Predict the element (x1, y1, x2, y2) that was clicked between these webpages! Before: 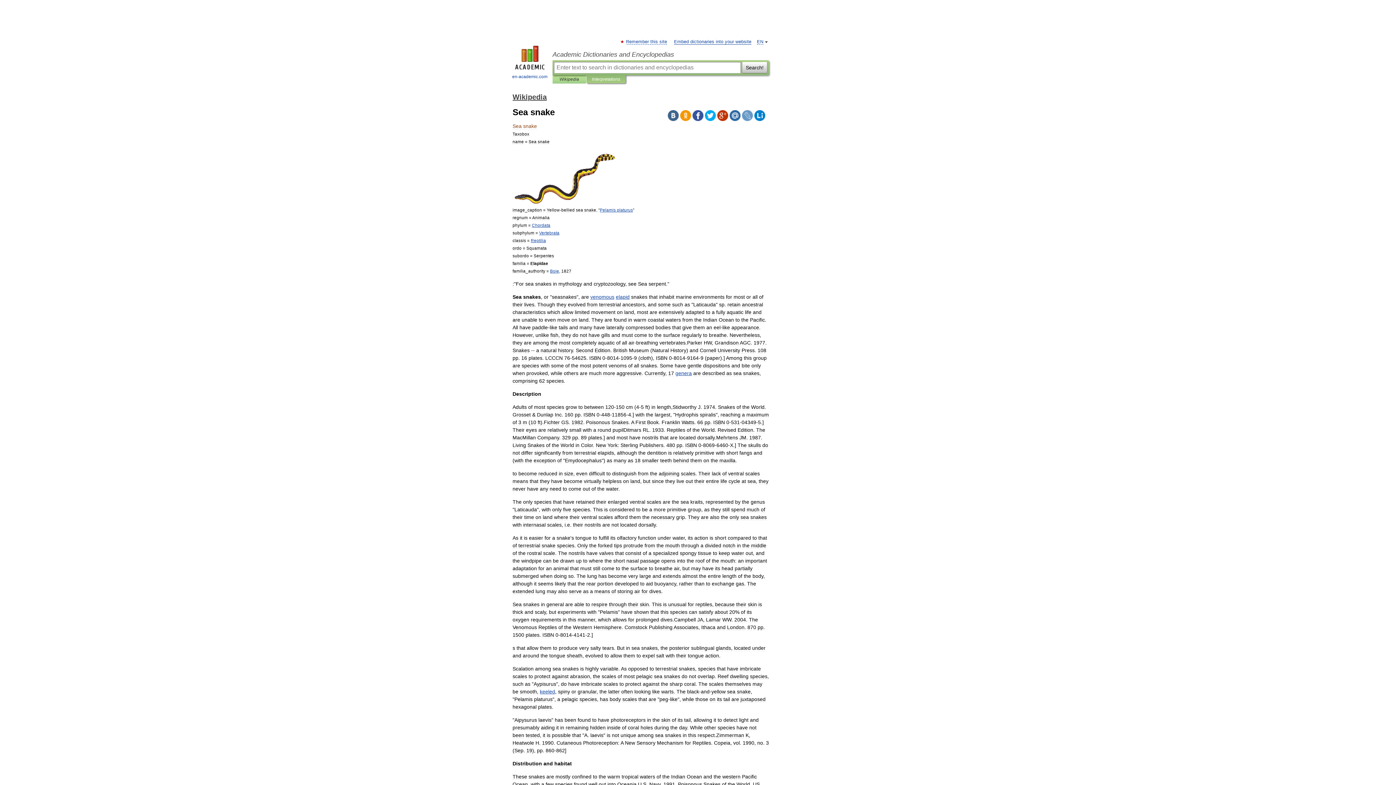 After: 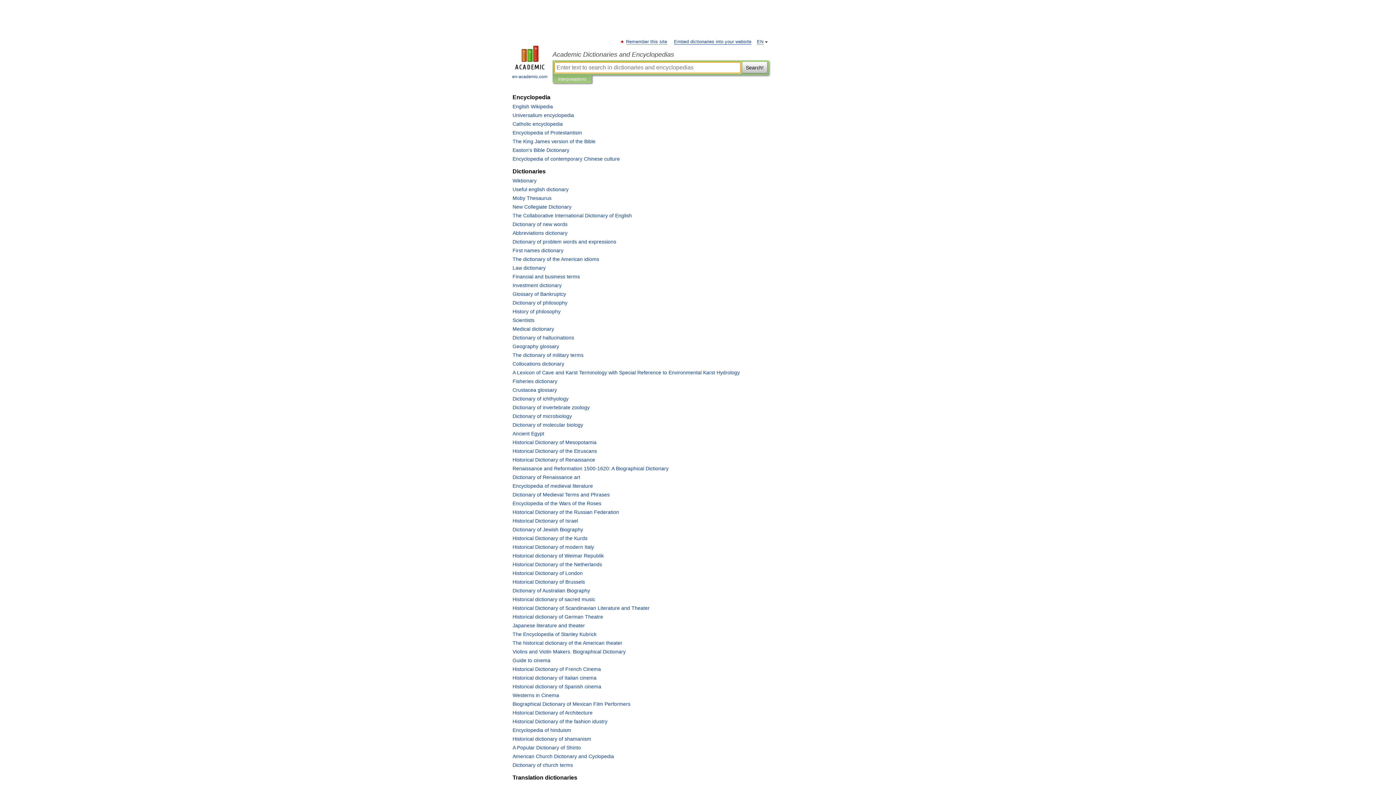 Action: bbox: (552, 50, 769, 58) label: Academic Dictionaries and Encyclopedias